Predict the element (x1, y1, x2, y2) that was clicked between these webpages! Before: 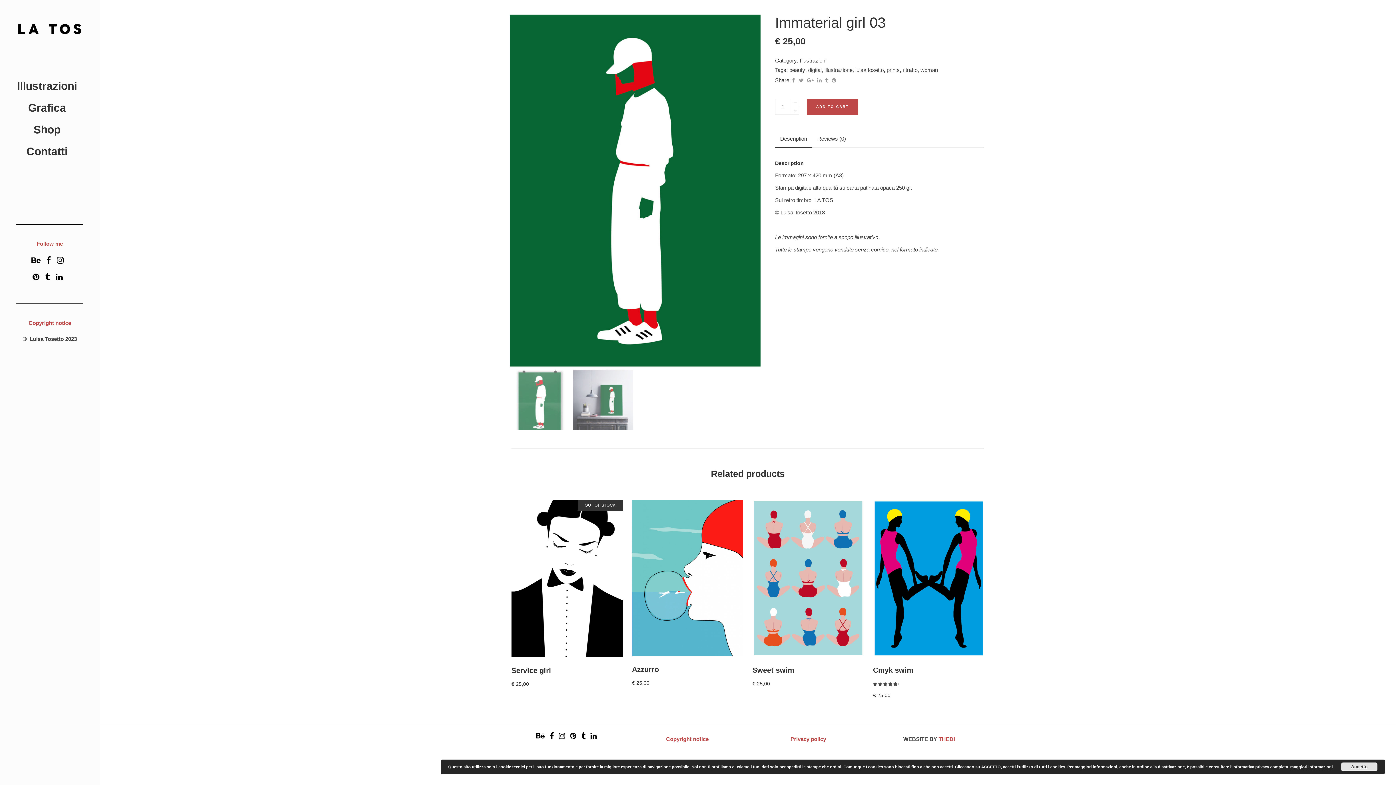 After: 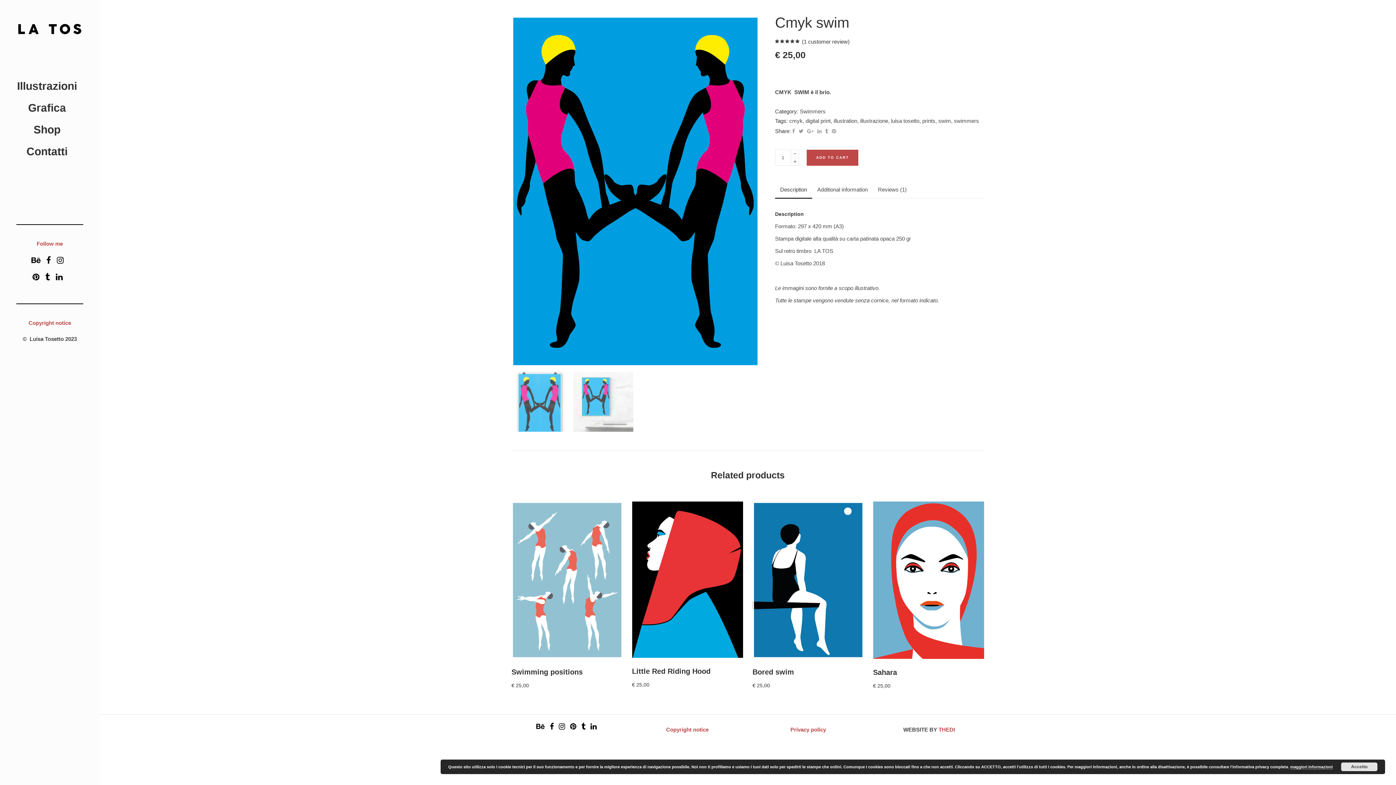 Action: bbox: (873, 666, 913, 674) label: Cmyk swim